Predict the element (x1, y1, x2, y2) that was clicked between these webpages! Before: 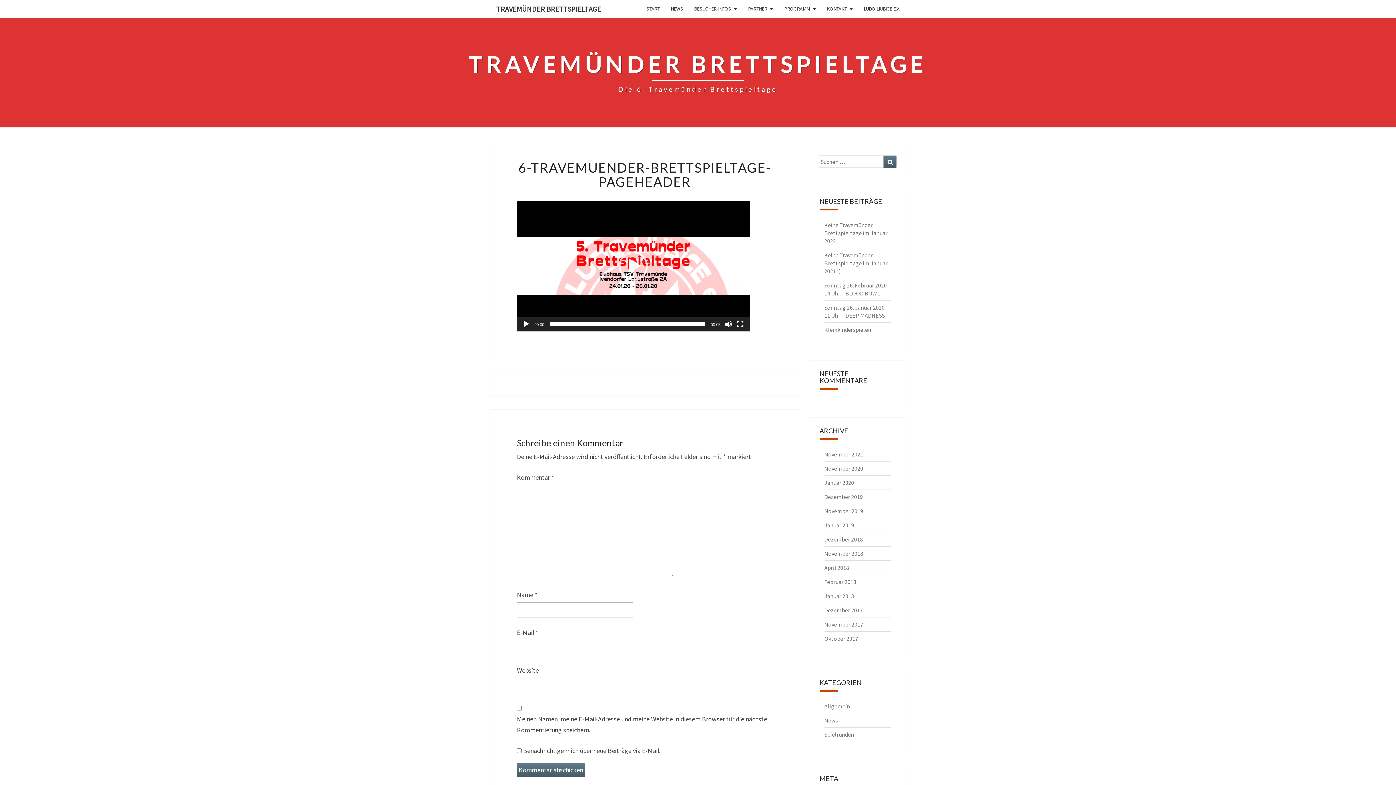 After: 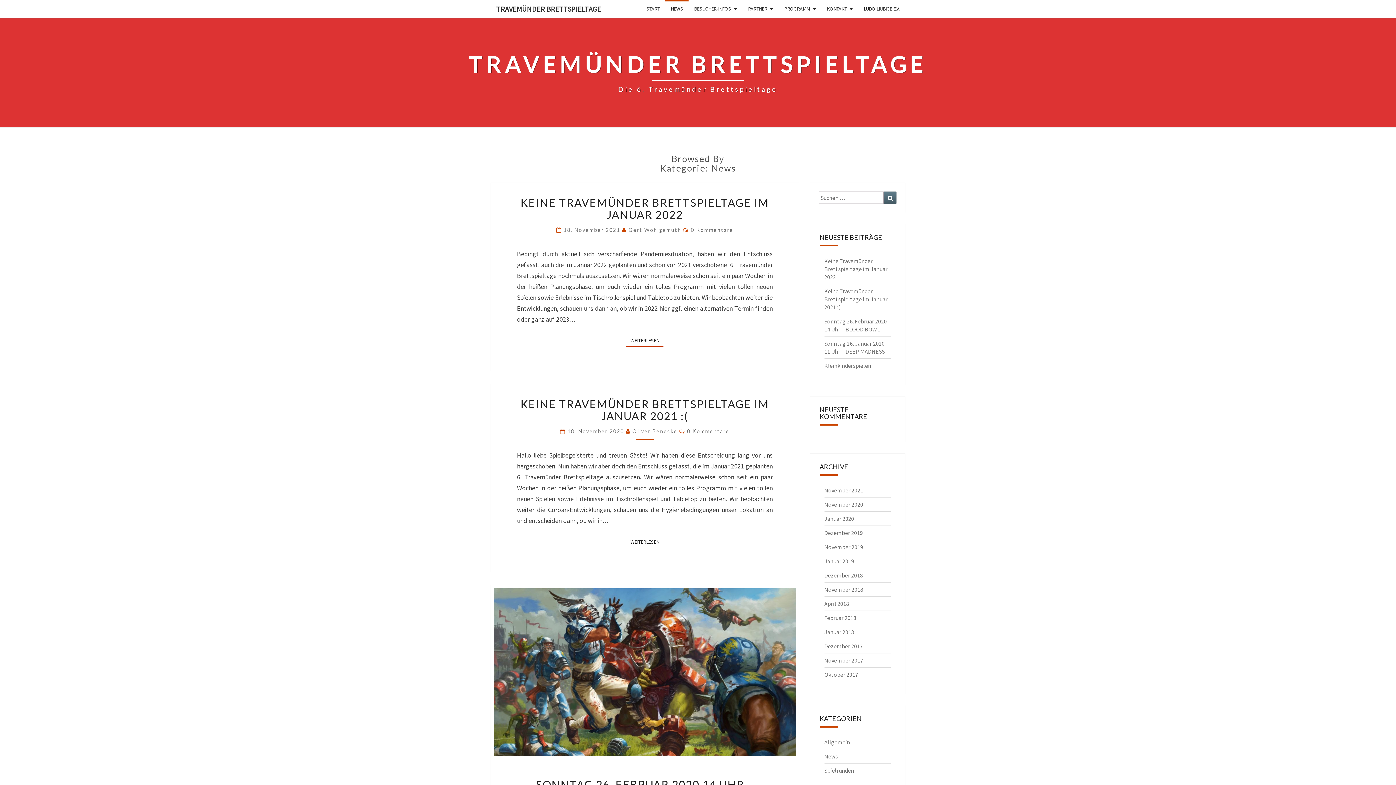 Action: bbox: (665, 0, 688, 17) label: NEWS